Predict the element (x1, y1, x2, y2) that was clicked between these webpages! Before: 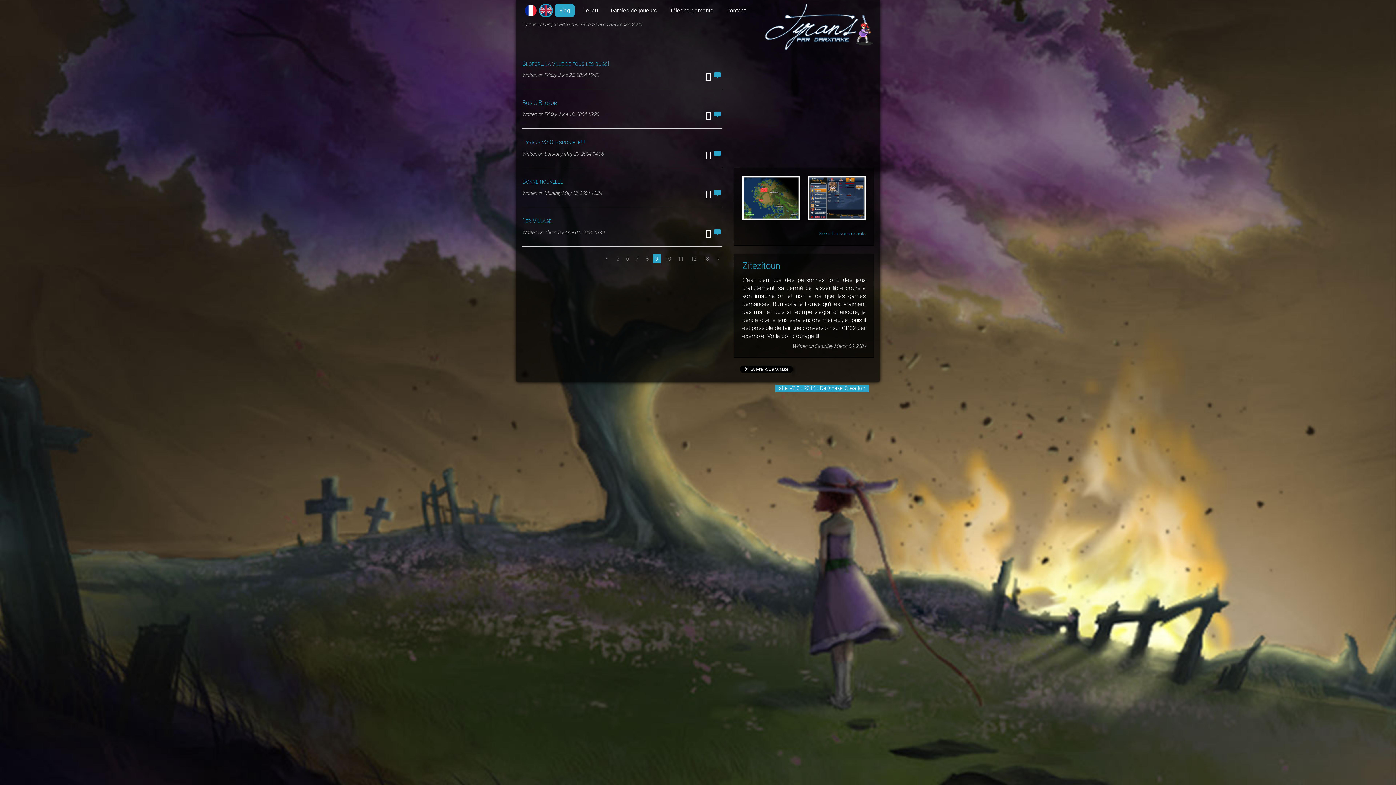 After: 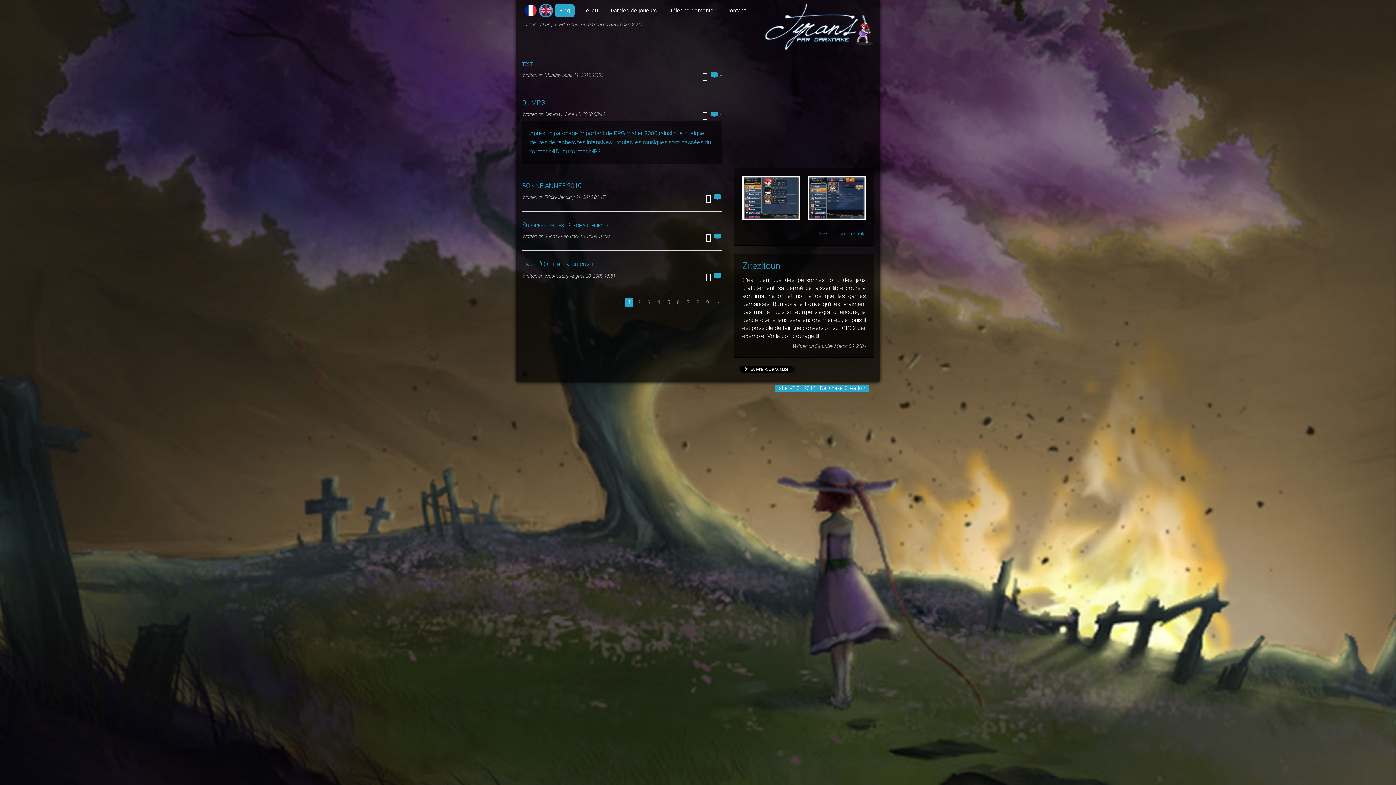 Action: bbox: (522, 138, 585, 145) label: Tyrans v3.0 disponible!!!